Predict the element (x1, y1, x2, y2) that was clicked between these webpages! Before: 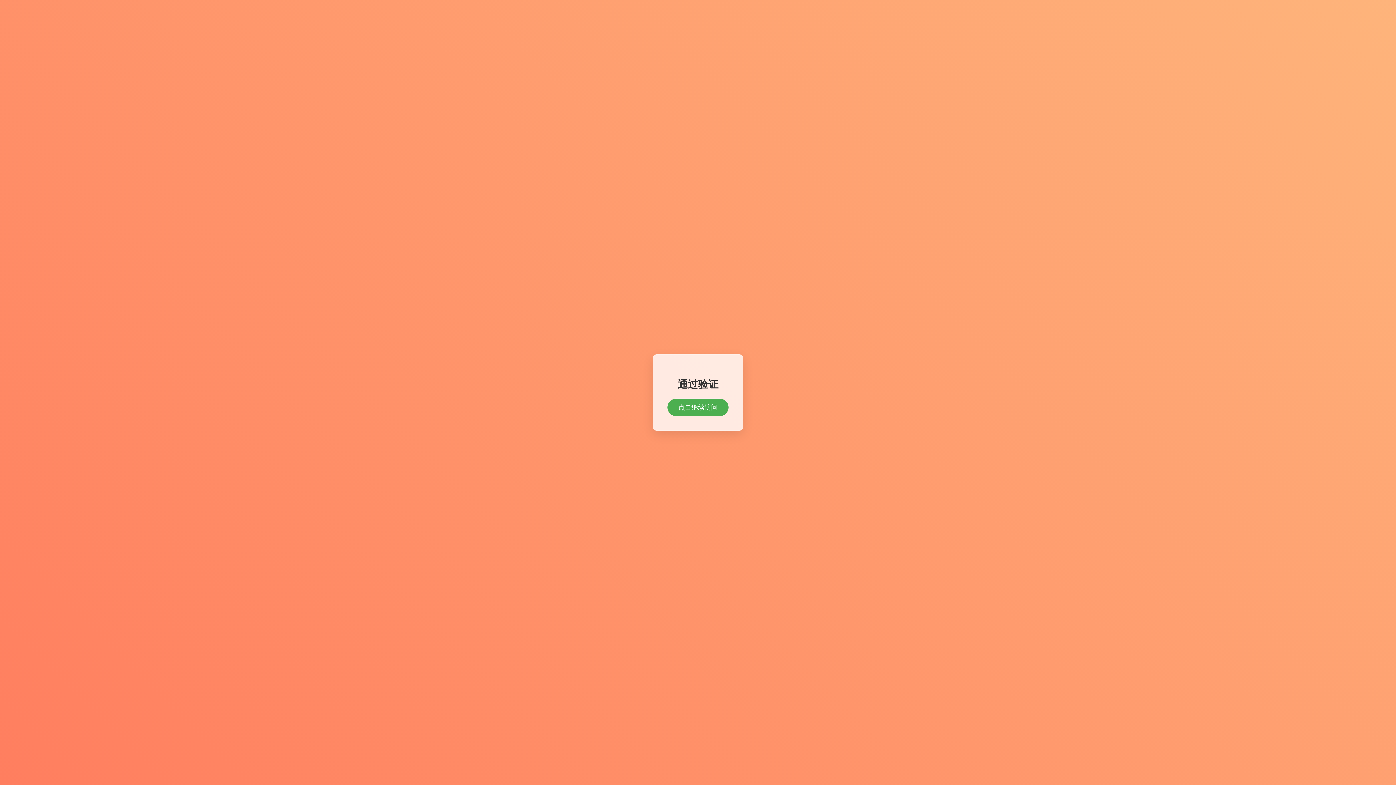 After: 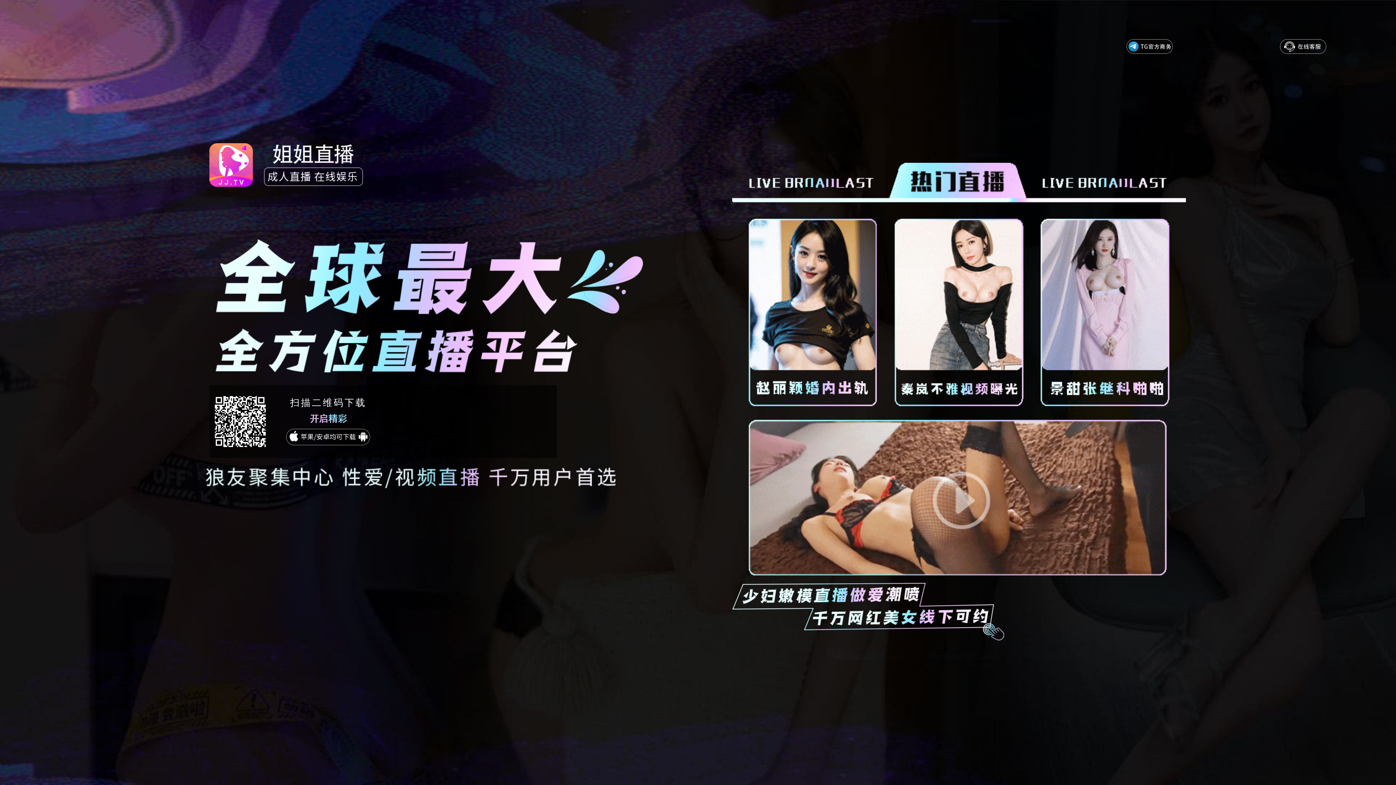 Action: bbox: (667, 398, 728, 416) label: 点击继续访问